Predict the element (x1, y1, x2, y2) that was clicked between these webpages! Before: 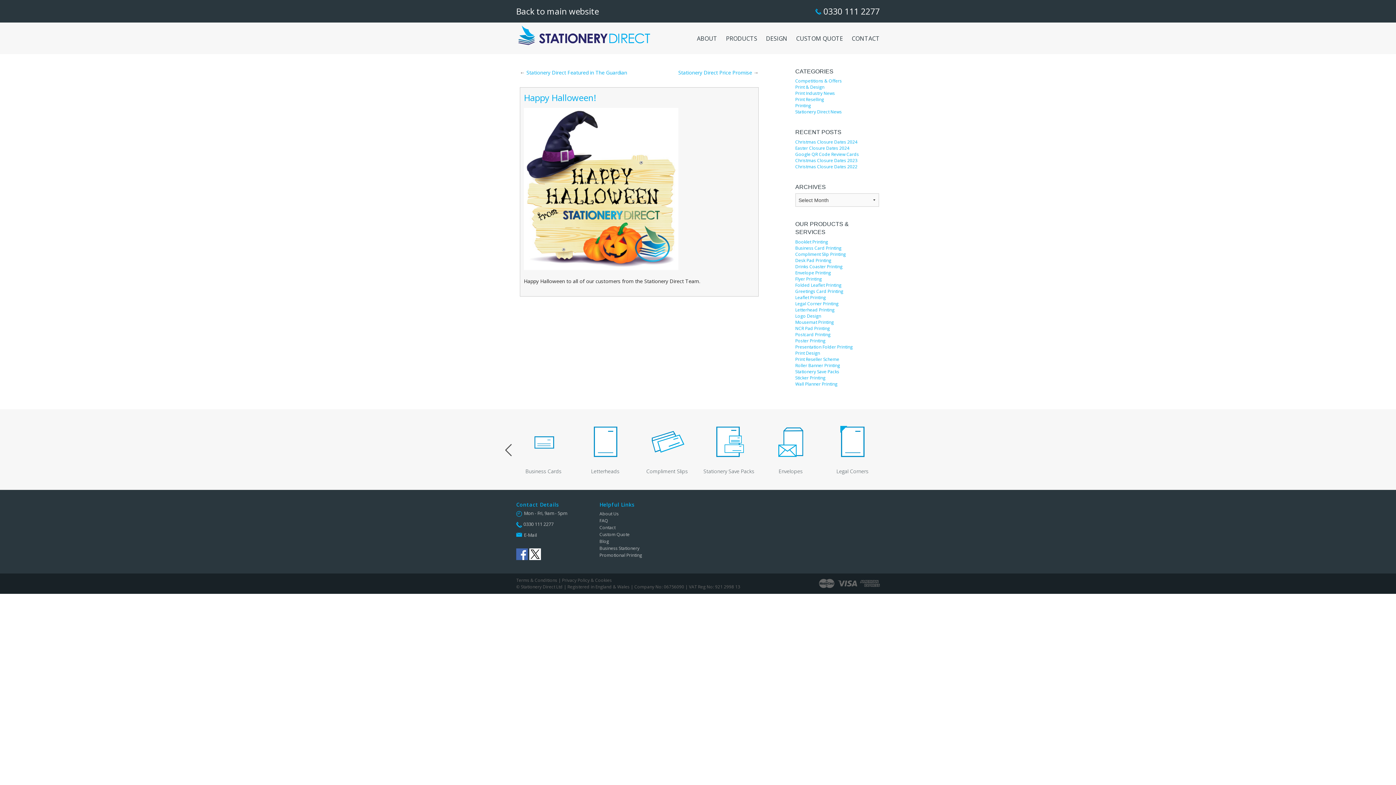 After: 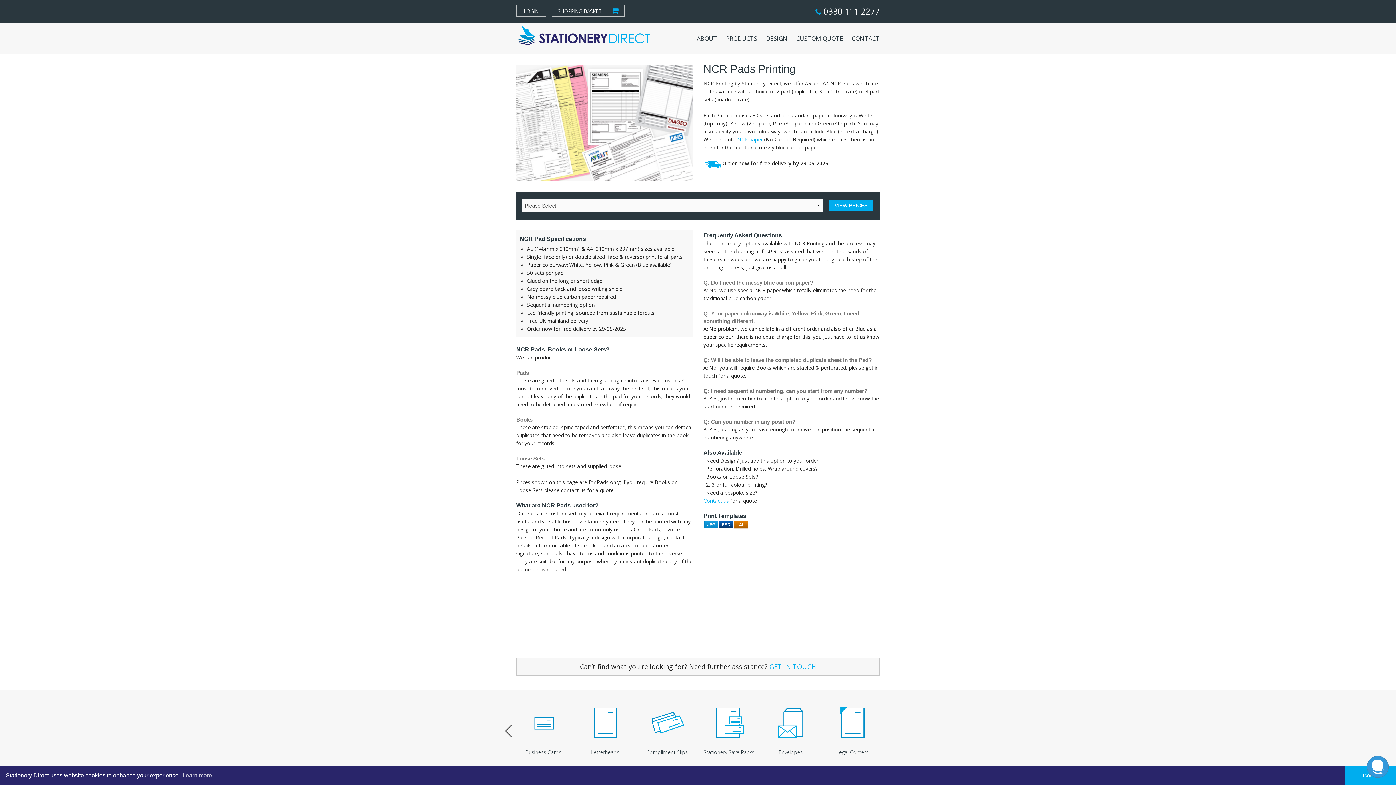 Action: bbox: (795, 325, 830, 331) label: NCR Pad Printing